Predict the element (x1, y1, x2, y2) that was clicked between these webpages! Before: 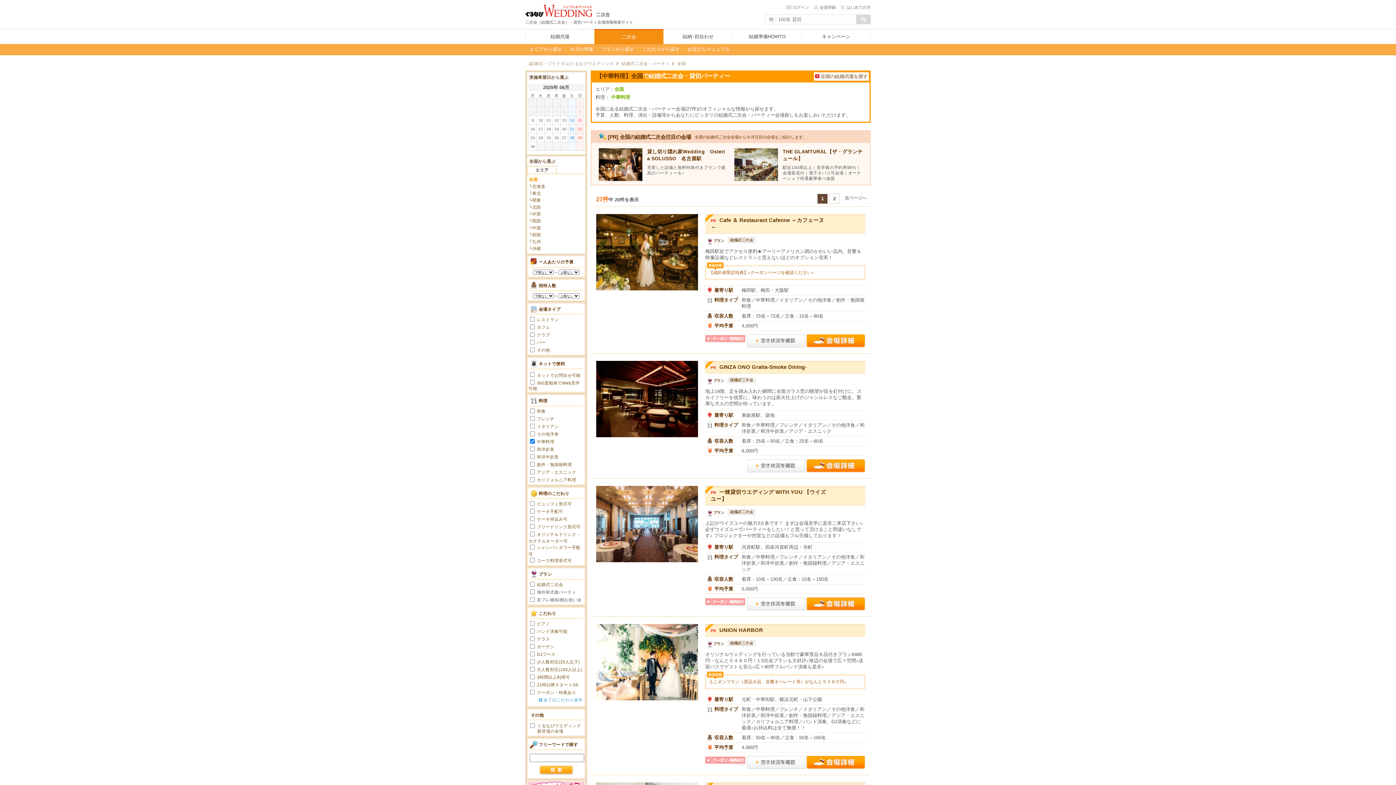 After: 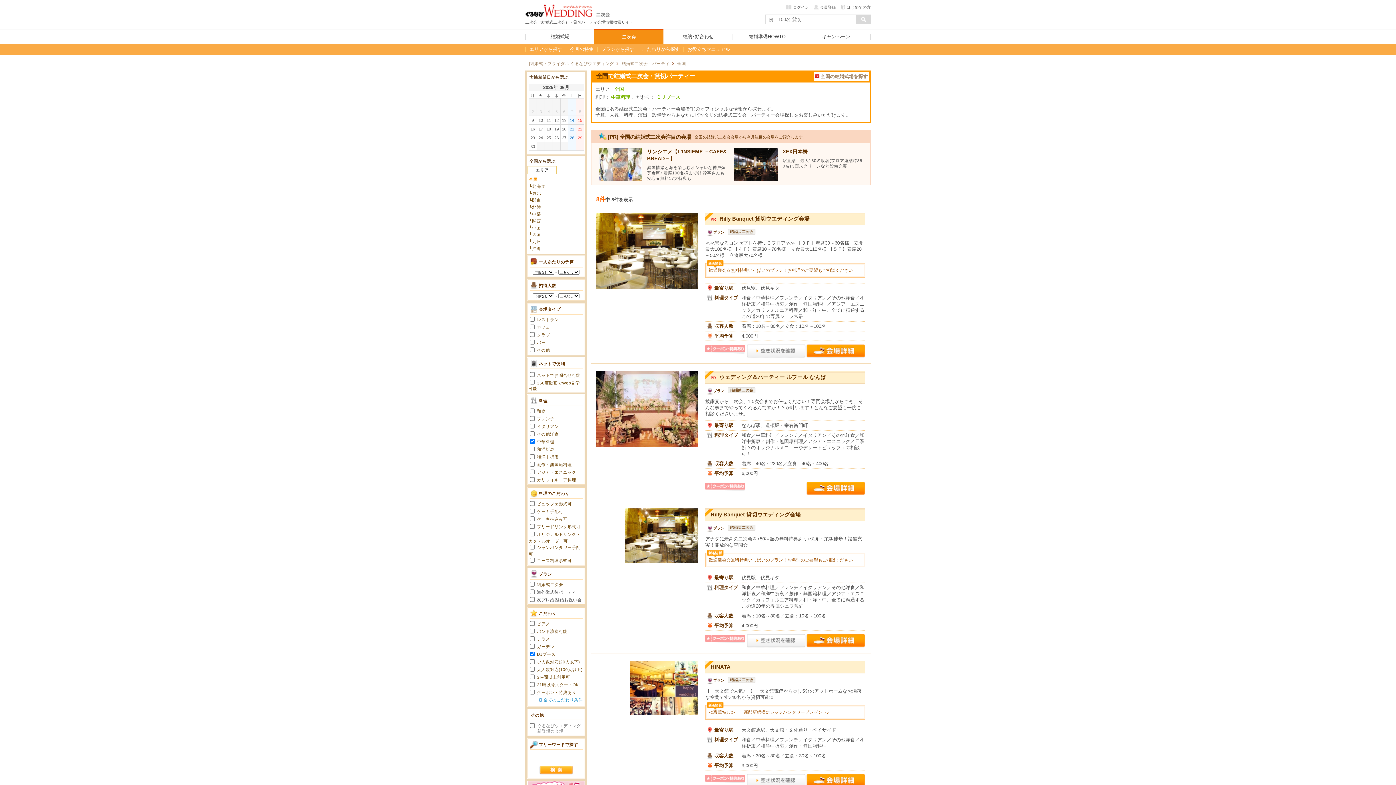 Action: bbox: (537, 652, 555, 656) label: DJブース